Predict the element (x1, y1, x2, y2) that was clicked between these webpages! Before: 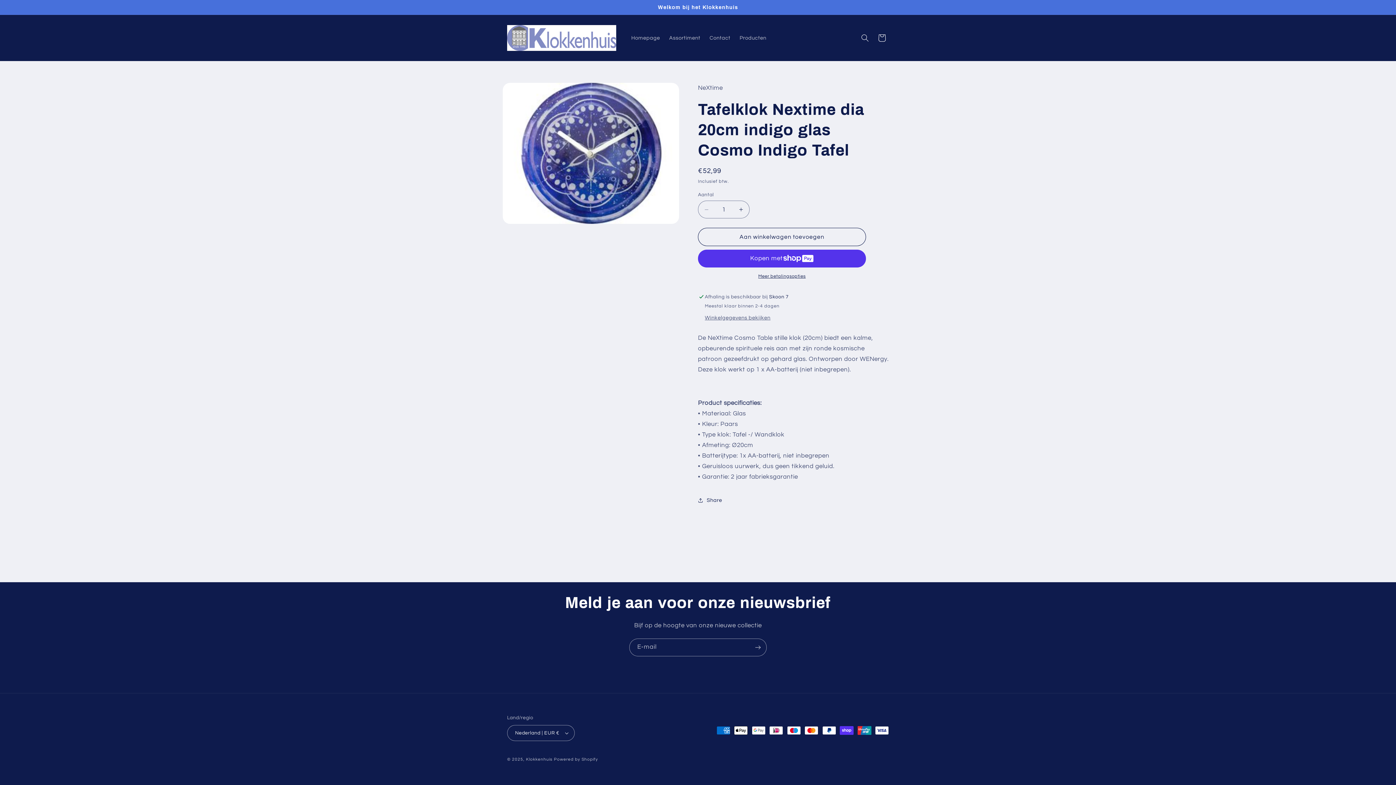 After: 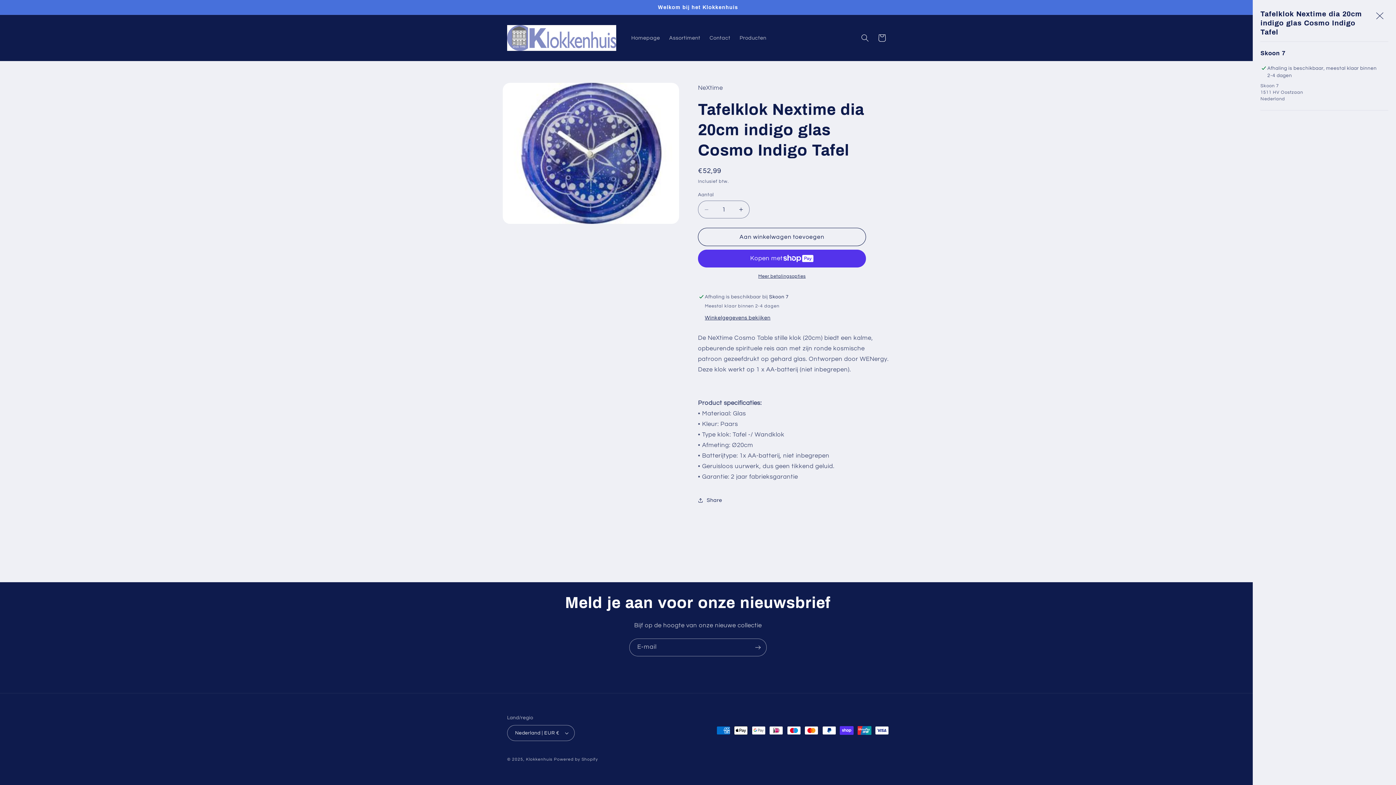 Action: label: Winkelgegevens bekijken bbox: (705, 315, 770, 321)